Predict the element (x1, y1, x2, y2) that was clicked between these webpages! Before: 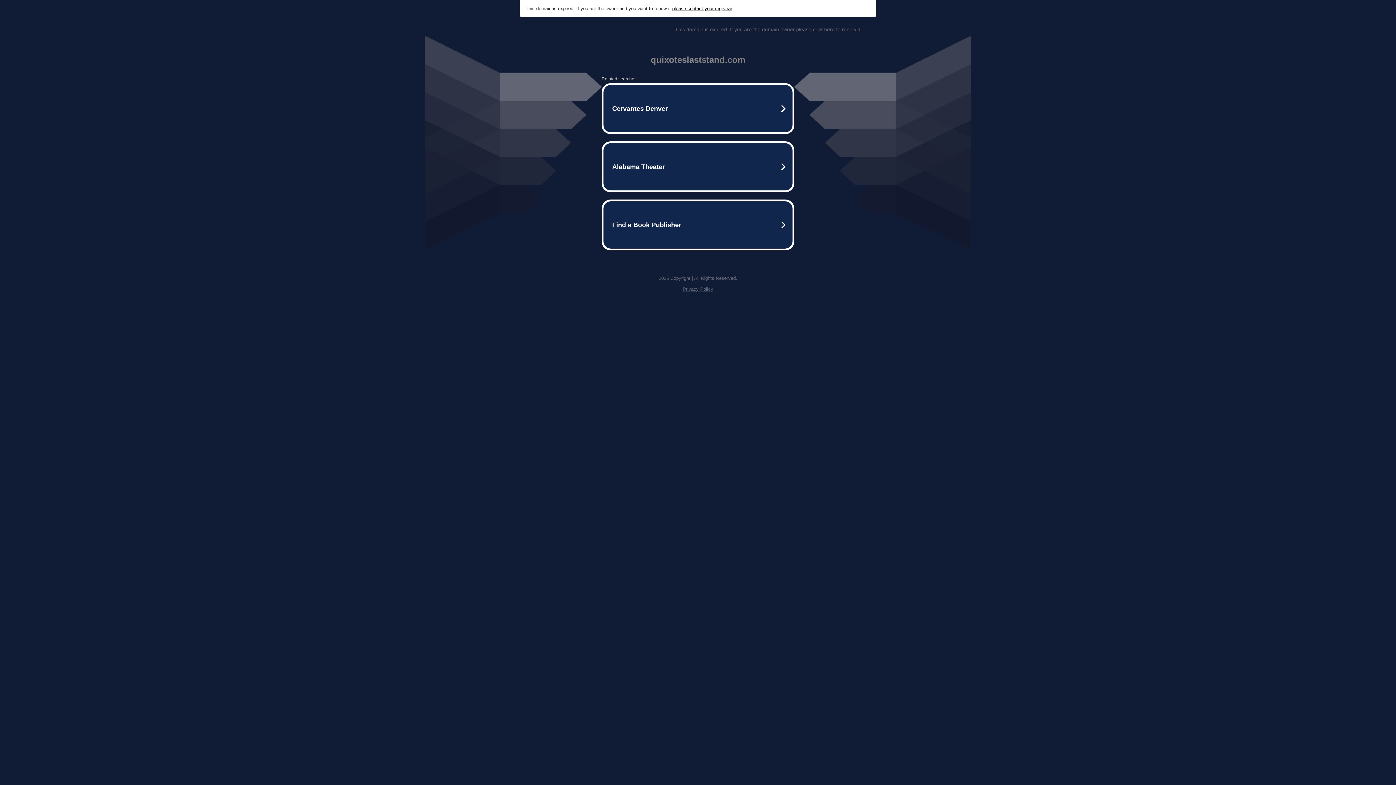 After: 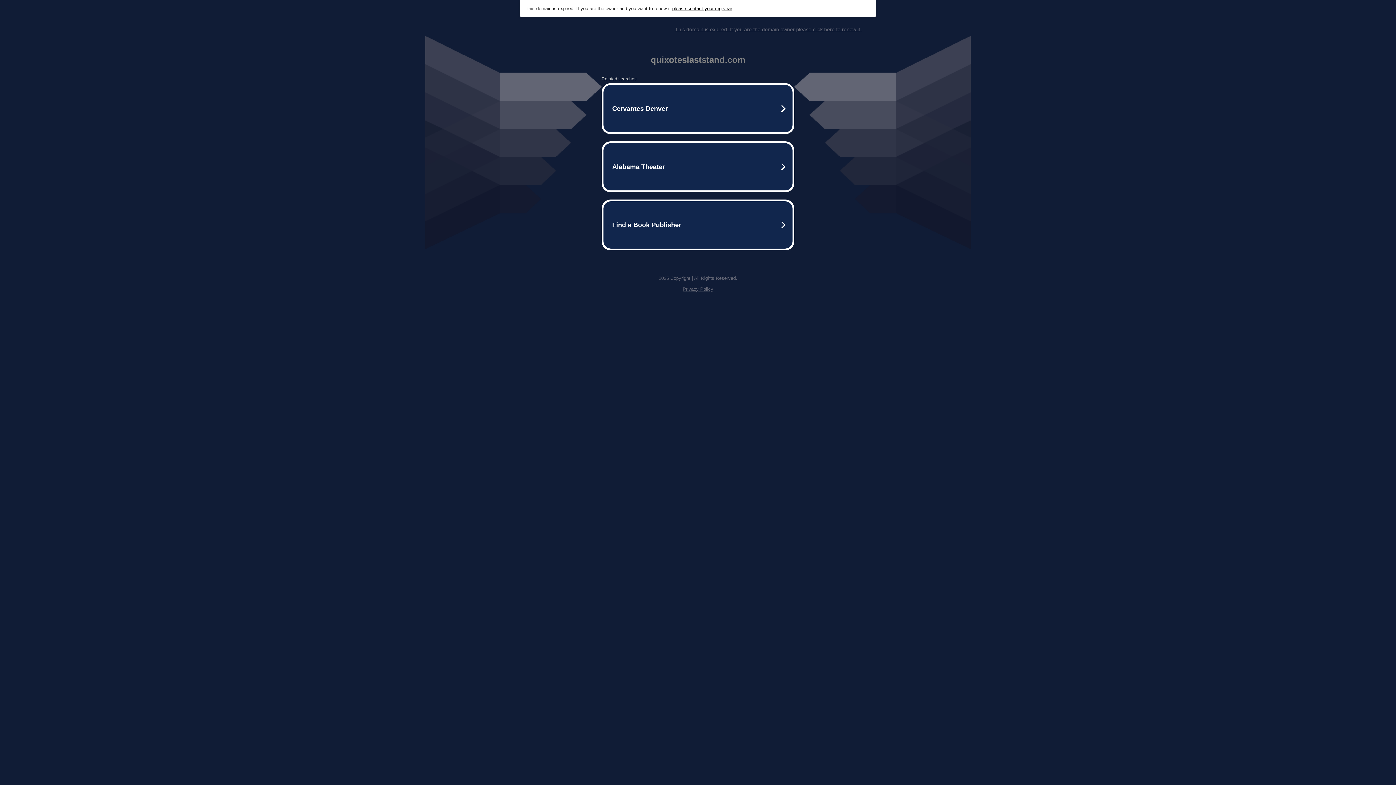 Action: label: This domain is expired. If you are the domain owner please click here to renew it. bbox: (675, 26, 861, 32)